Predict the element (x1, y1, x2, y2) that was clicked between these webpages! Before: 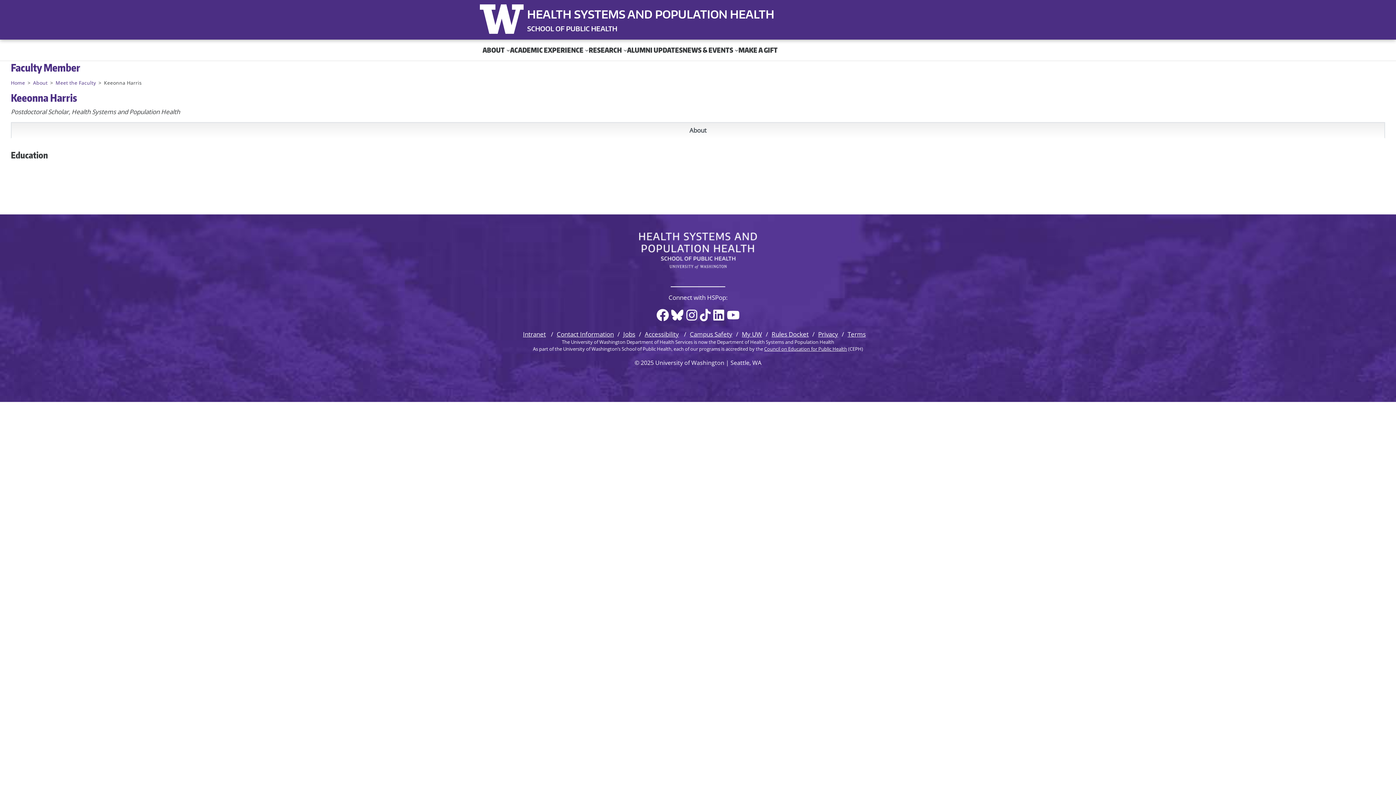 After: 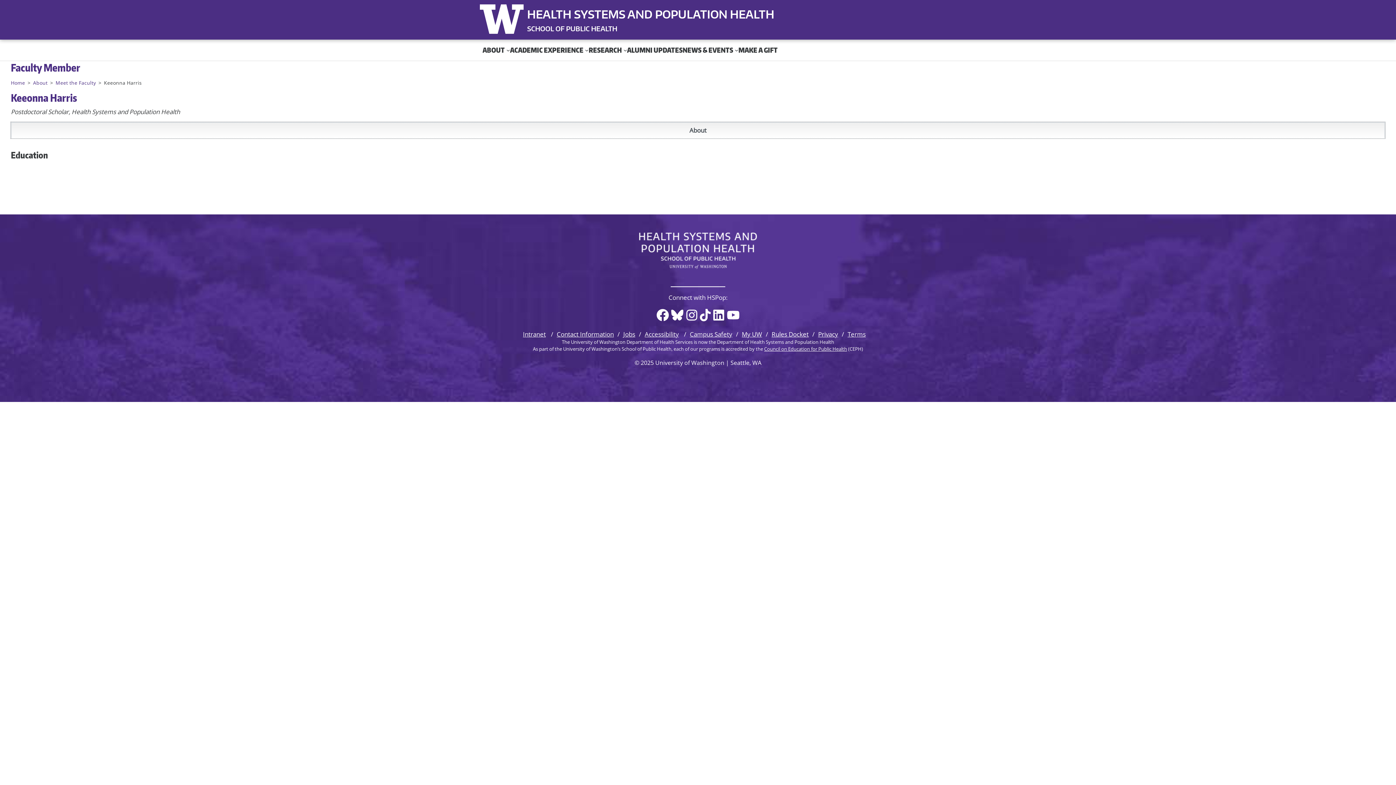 Action: bbox: (10, 122, 1385, 138) label: About